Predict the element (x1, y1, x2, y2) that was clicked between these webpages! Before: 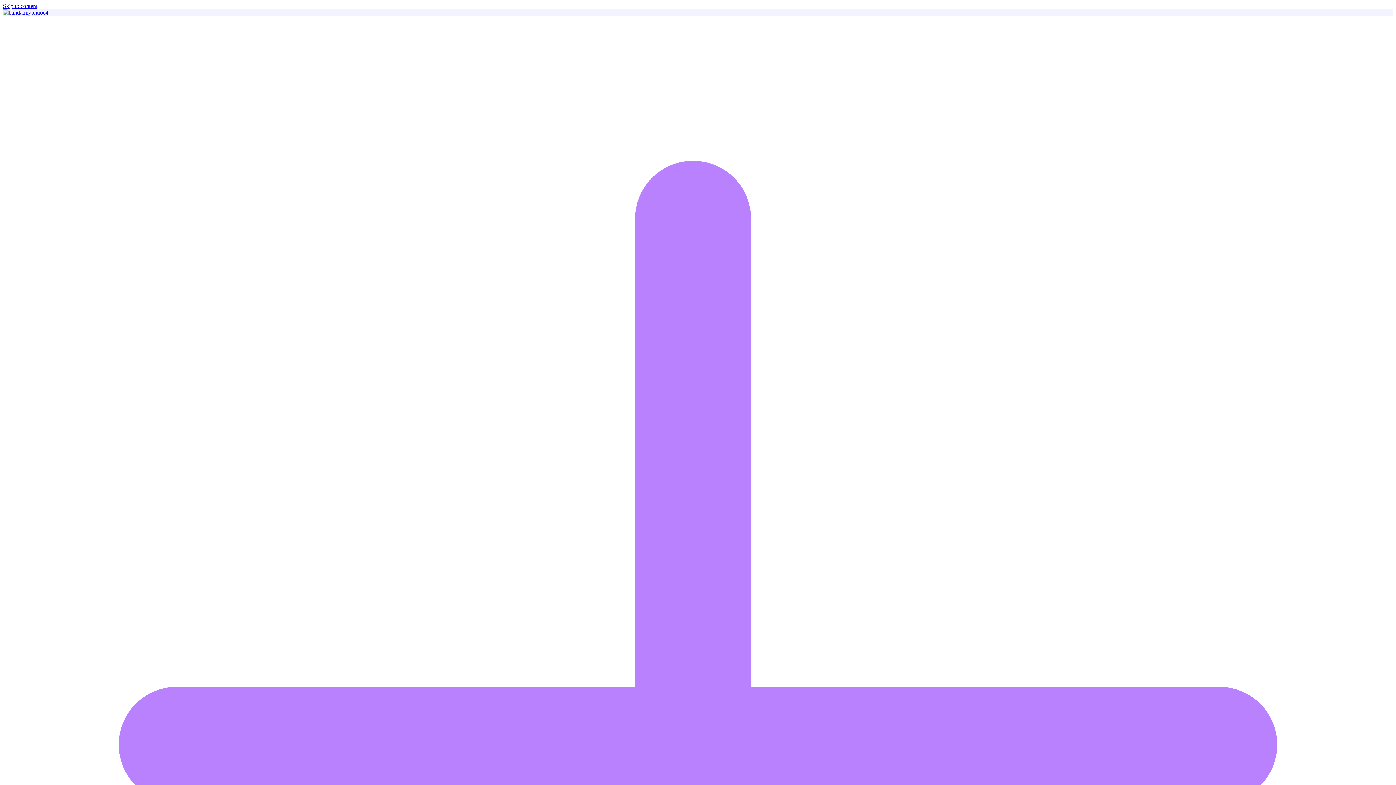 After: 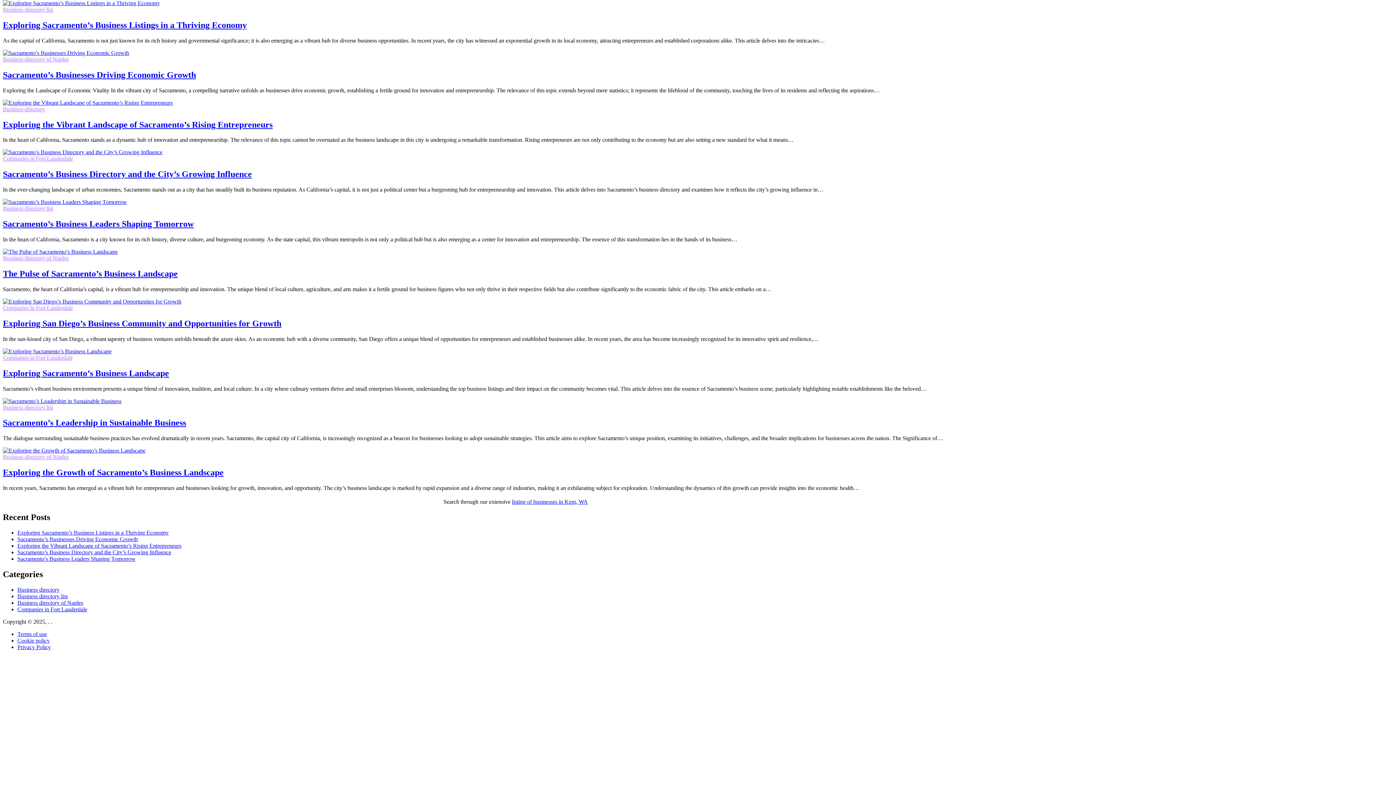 Action: bbox: (2, 2, 37, 9) label: Skip to content